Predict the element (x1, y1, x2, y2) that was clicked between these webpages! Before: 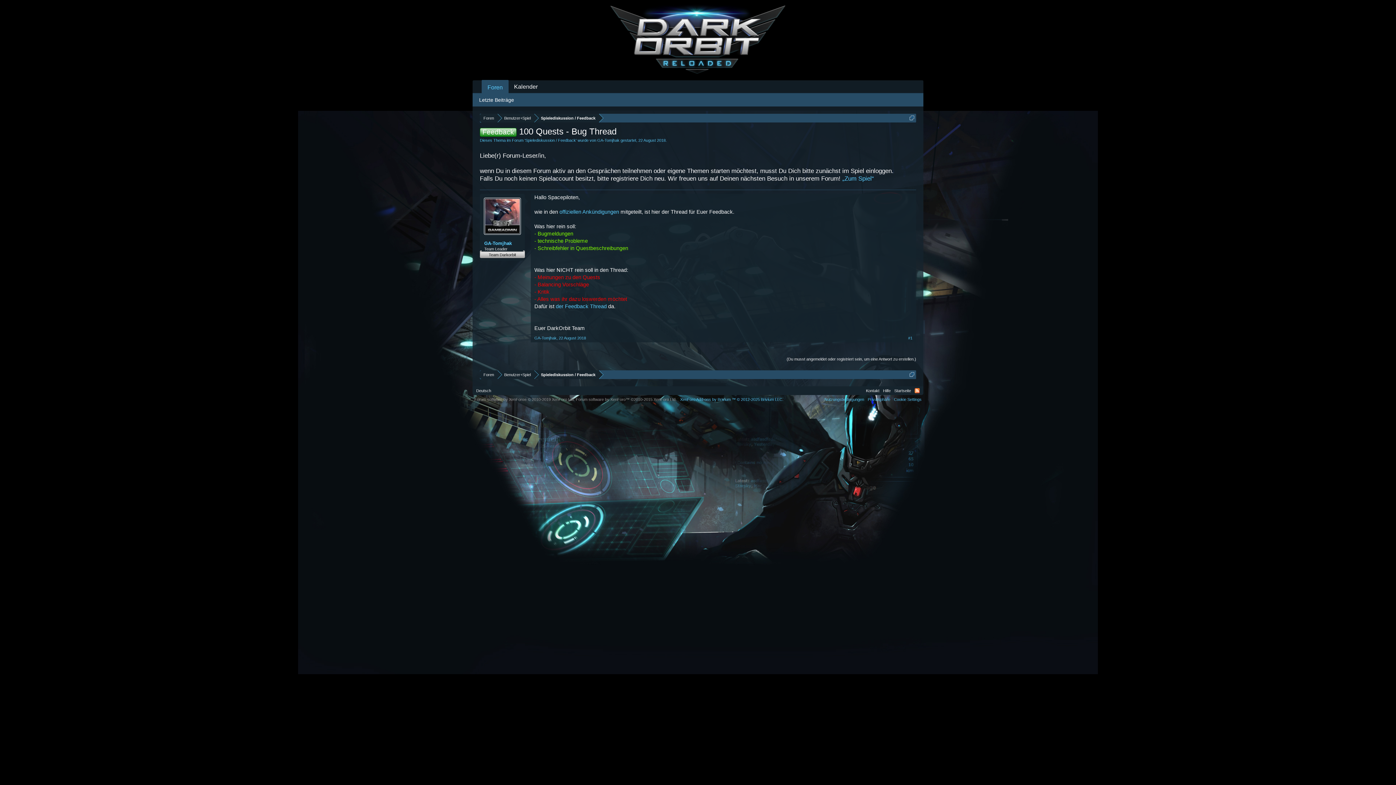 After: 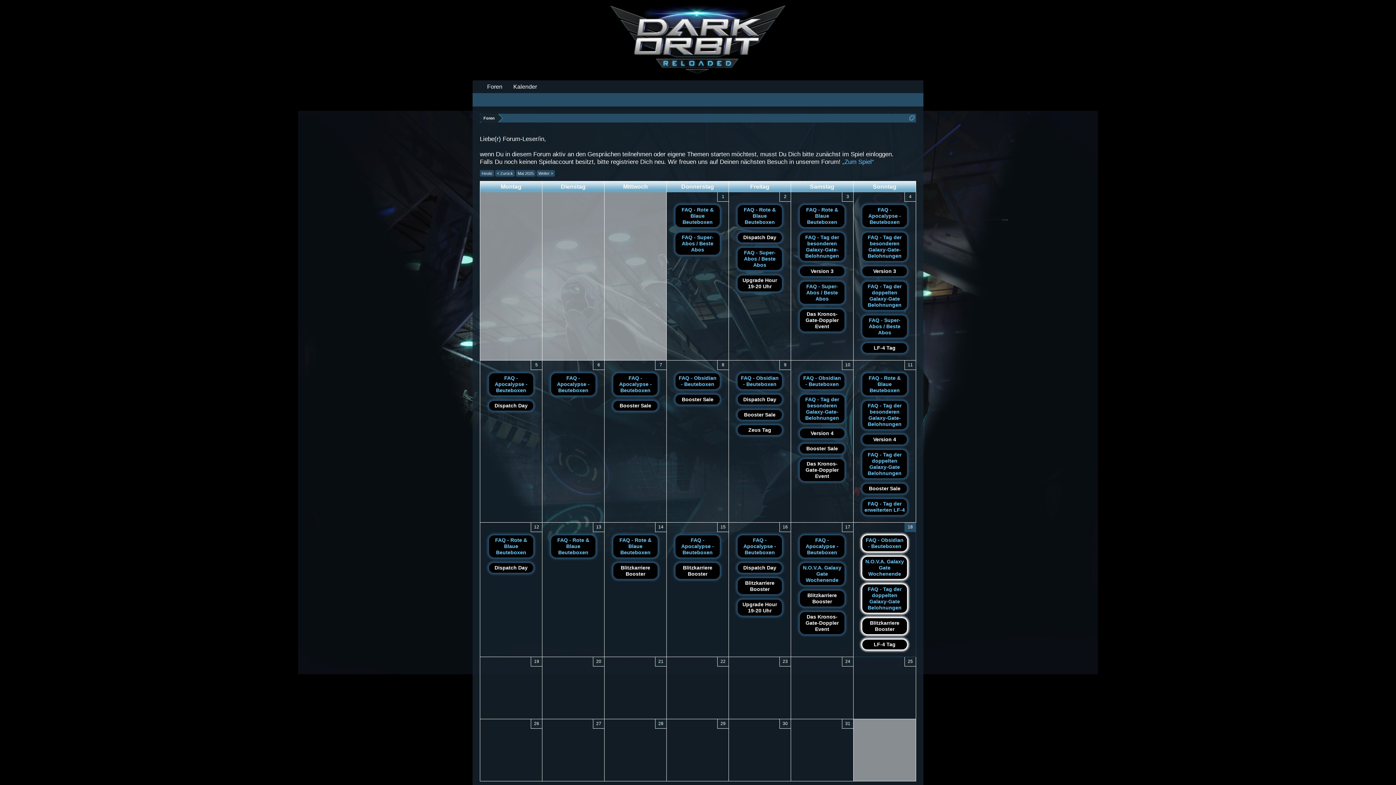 Action: label: Kalender bbox: (508, 80, 543, 93)